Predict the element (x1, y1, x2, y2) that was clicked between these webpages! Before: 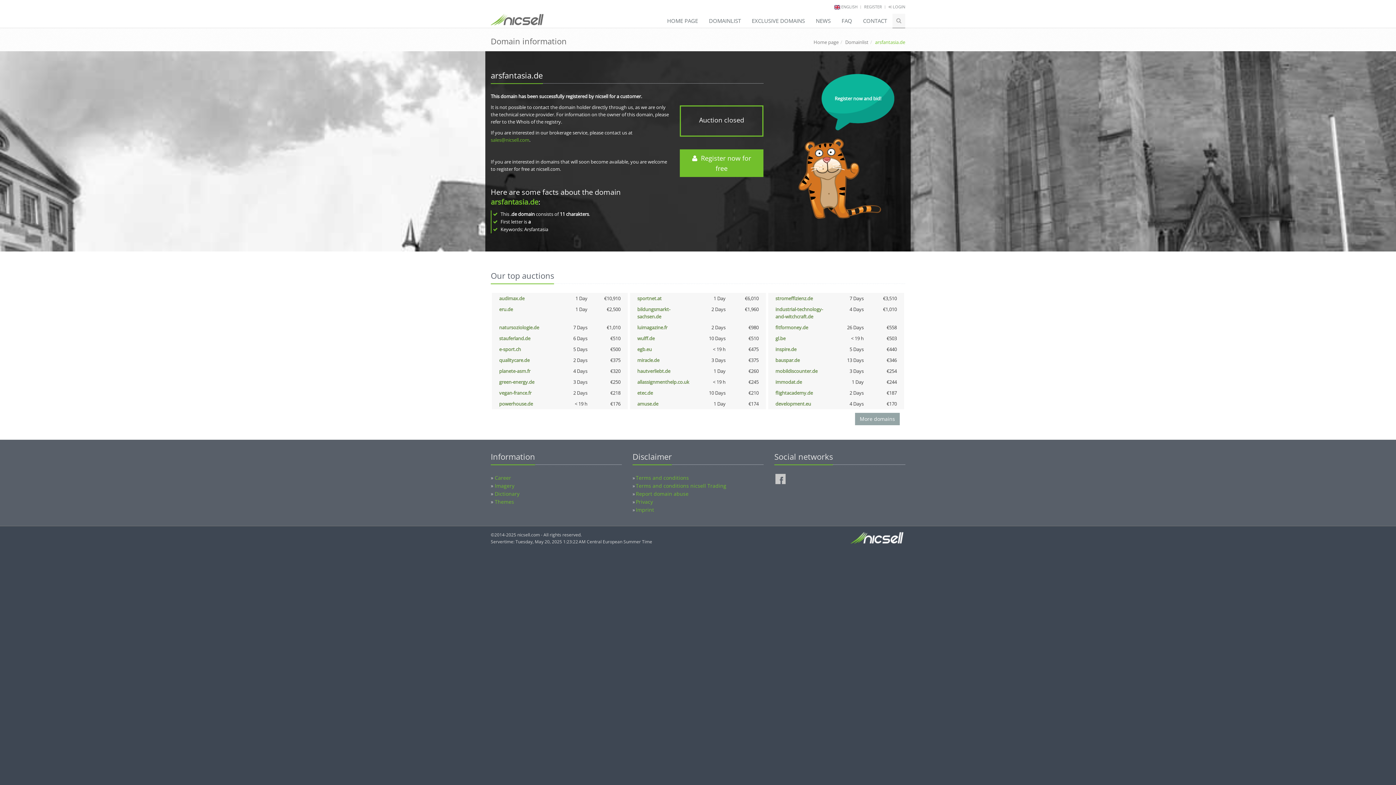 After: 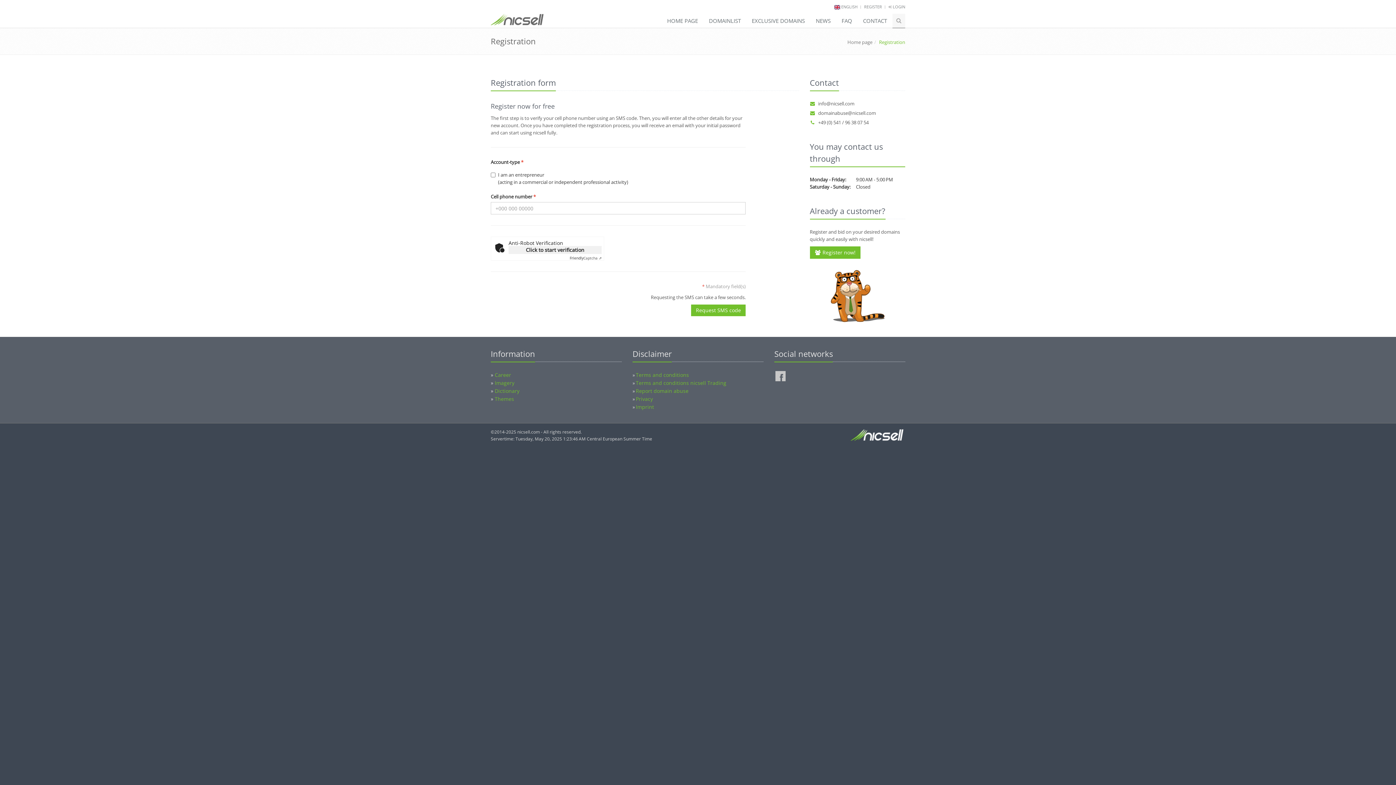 Action: label:   Register now for free bbox: (679, 149, 763, 177)